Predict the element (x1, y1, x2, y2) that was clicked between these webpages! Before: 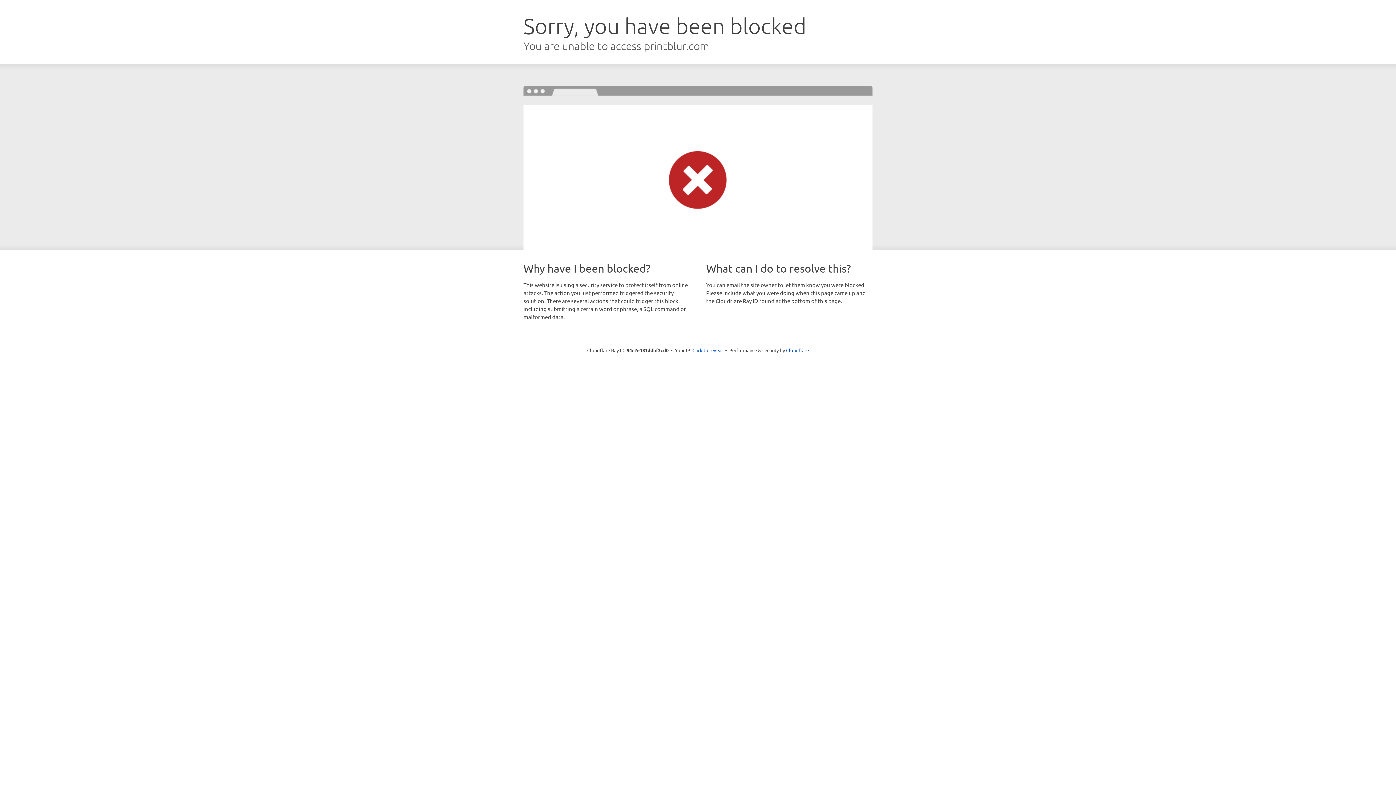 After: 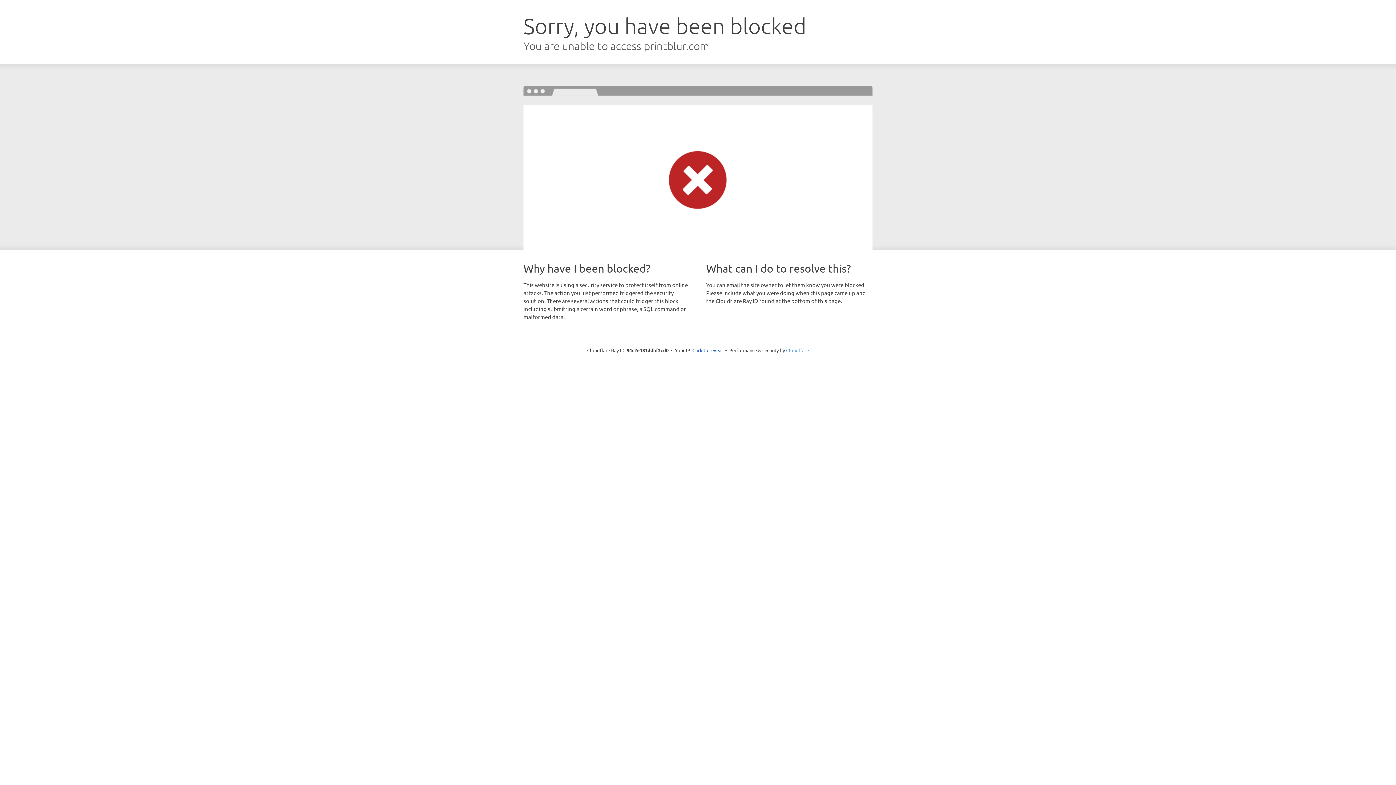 Action: bbox: (786, 347, 809, 353) label: Cloudflare